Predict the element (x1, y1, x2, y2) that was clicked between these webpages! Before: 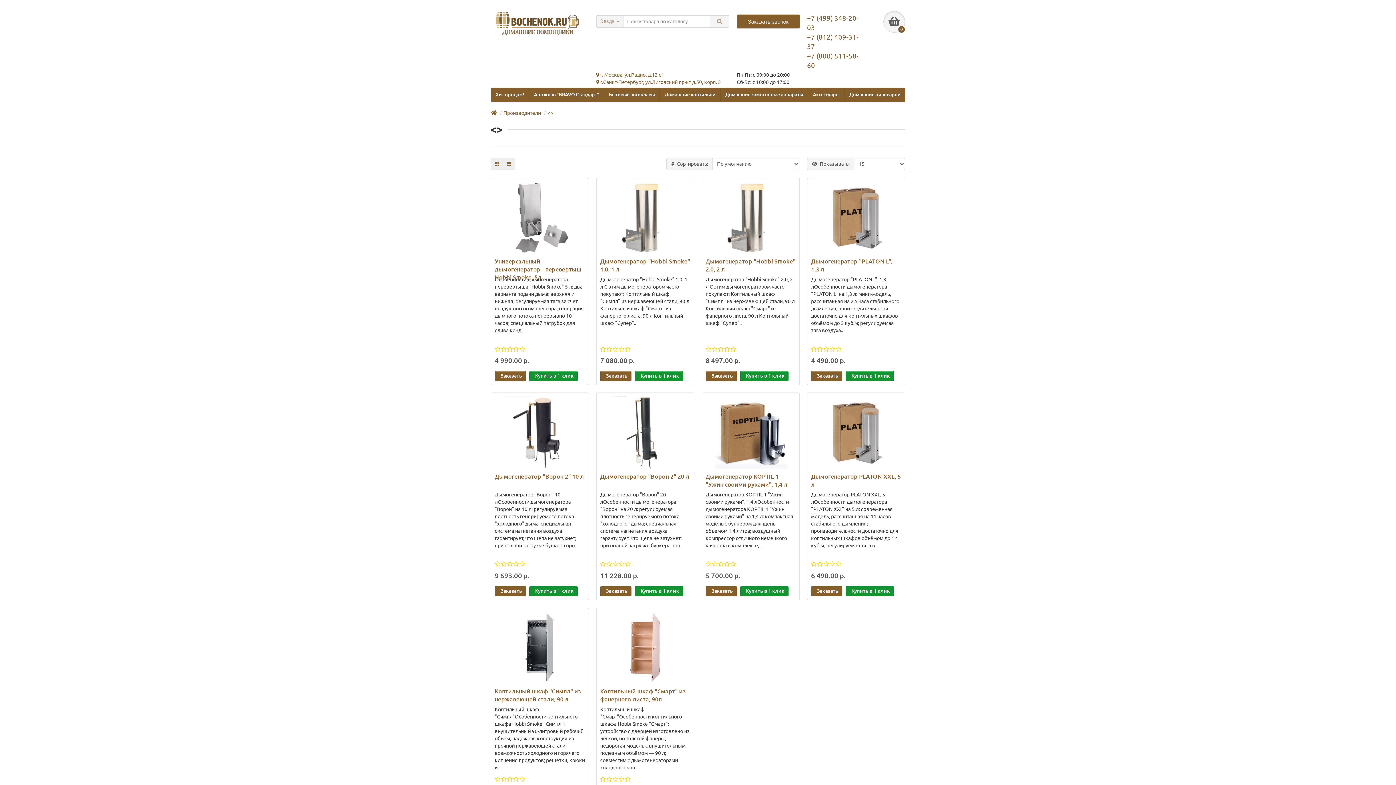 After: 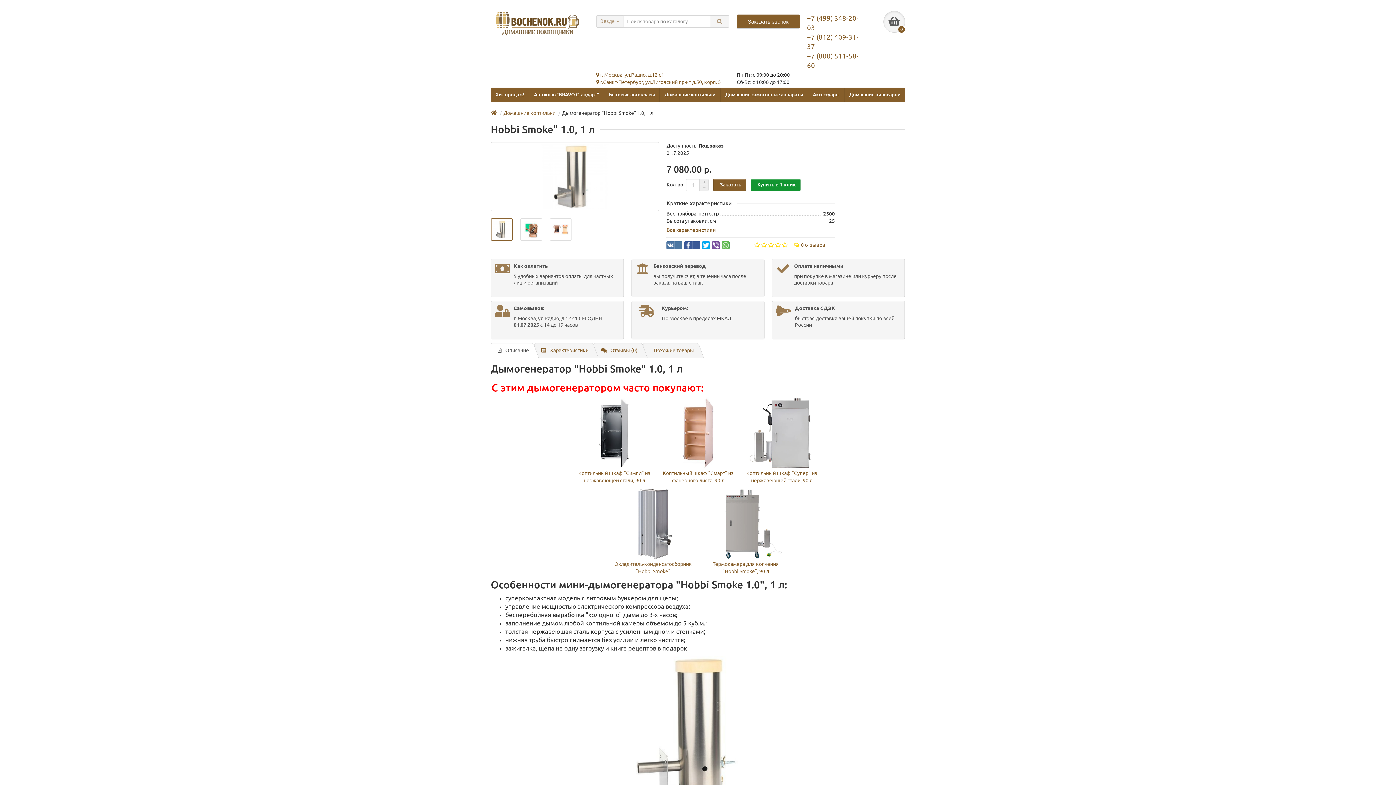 Action: bbox: (600, 257, 690, 273) label: Дымогенератор "Hobbi Smoke" 1.0, 1 л